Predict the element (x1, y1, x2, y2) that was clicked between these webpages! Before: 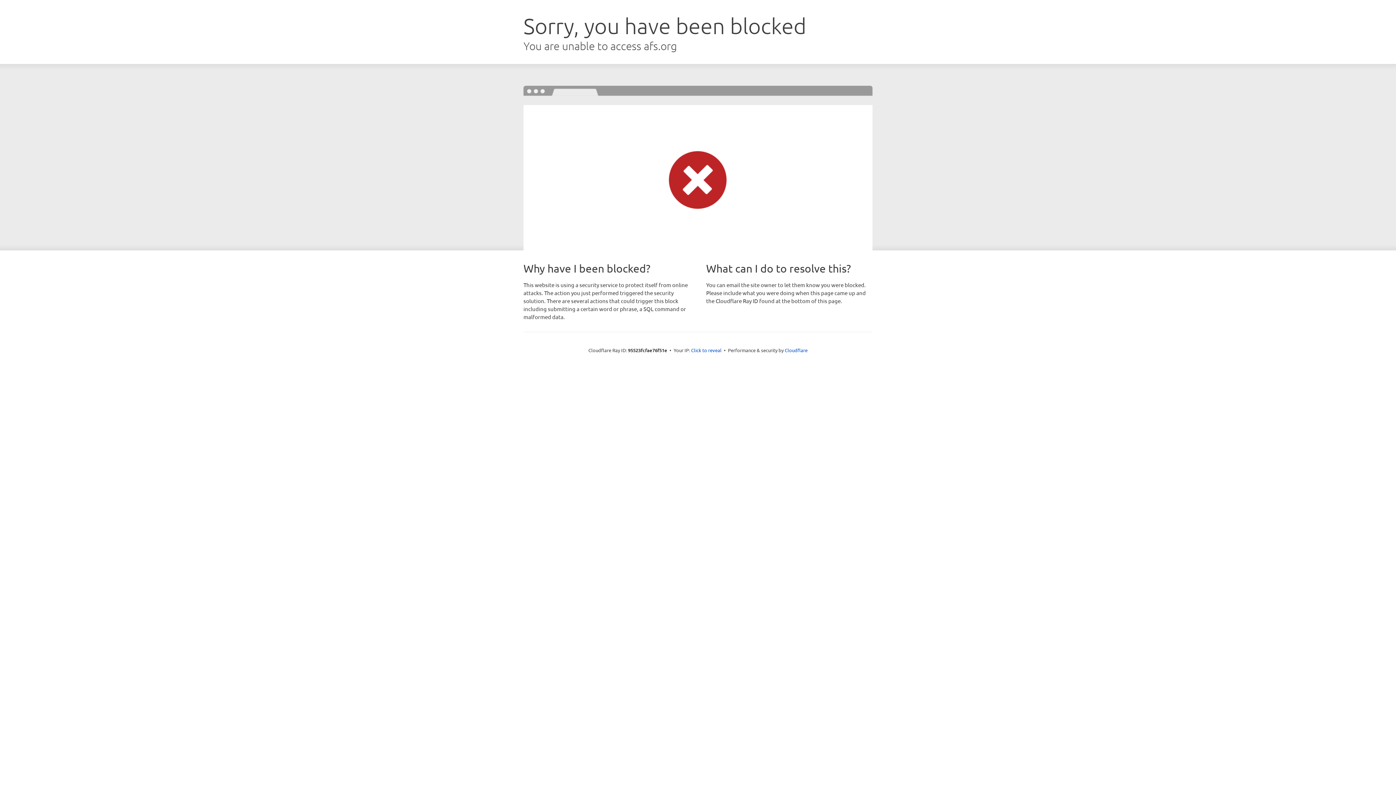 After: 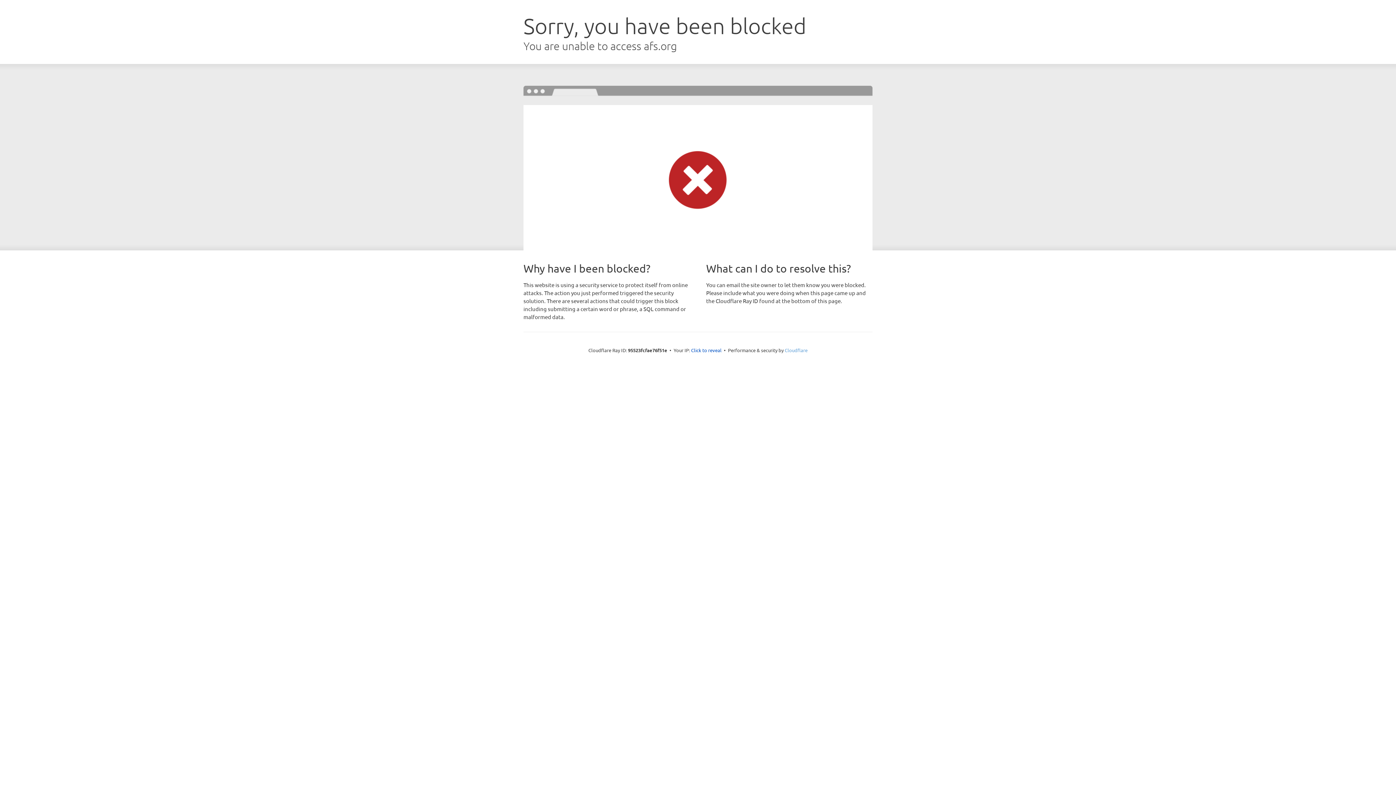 Action: bbox: (784, 347, 807, 353) label: Cloudflare